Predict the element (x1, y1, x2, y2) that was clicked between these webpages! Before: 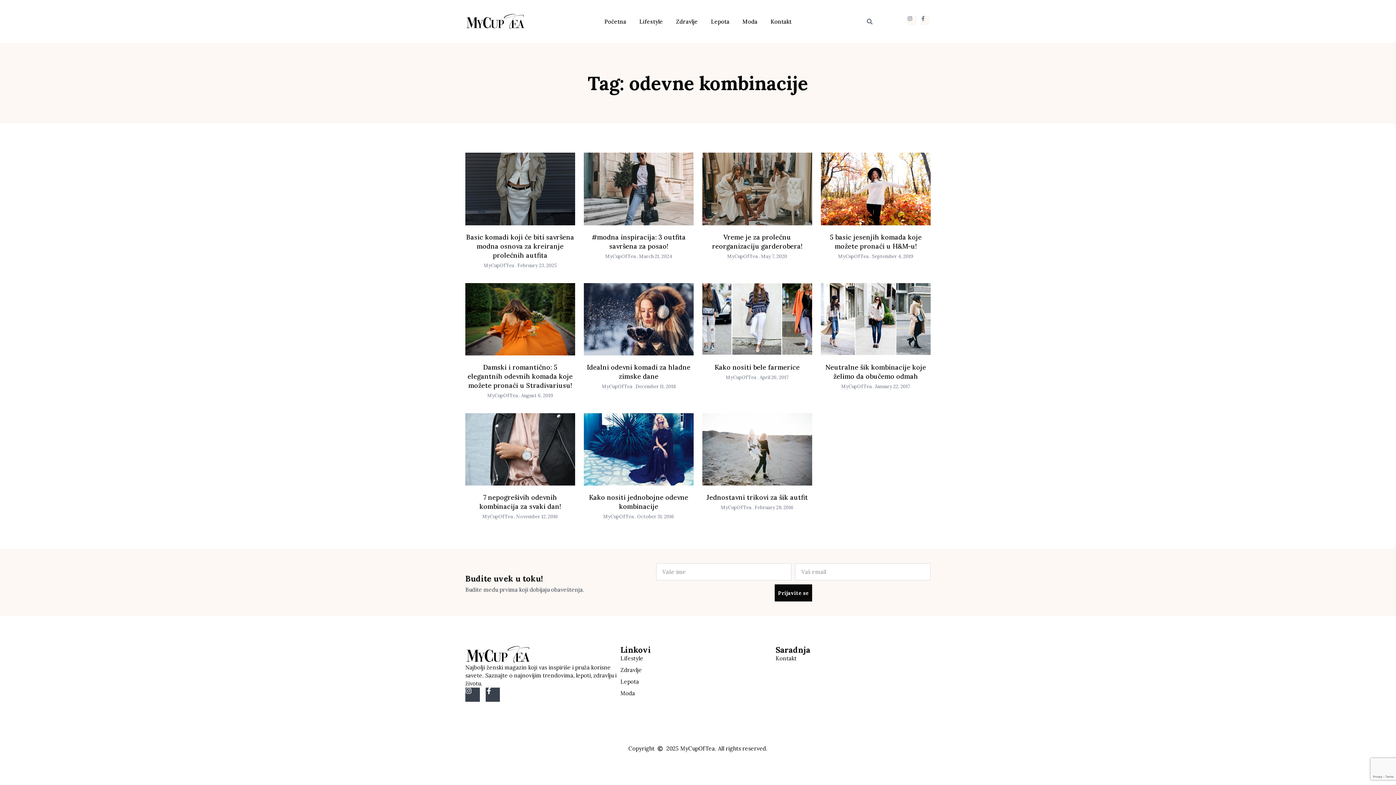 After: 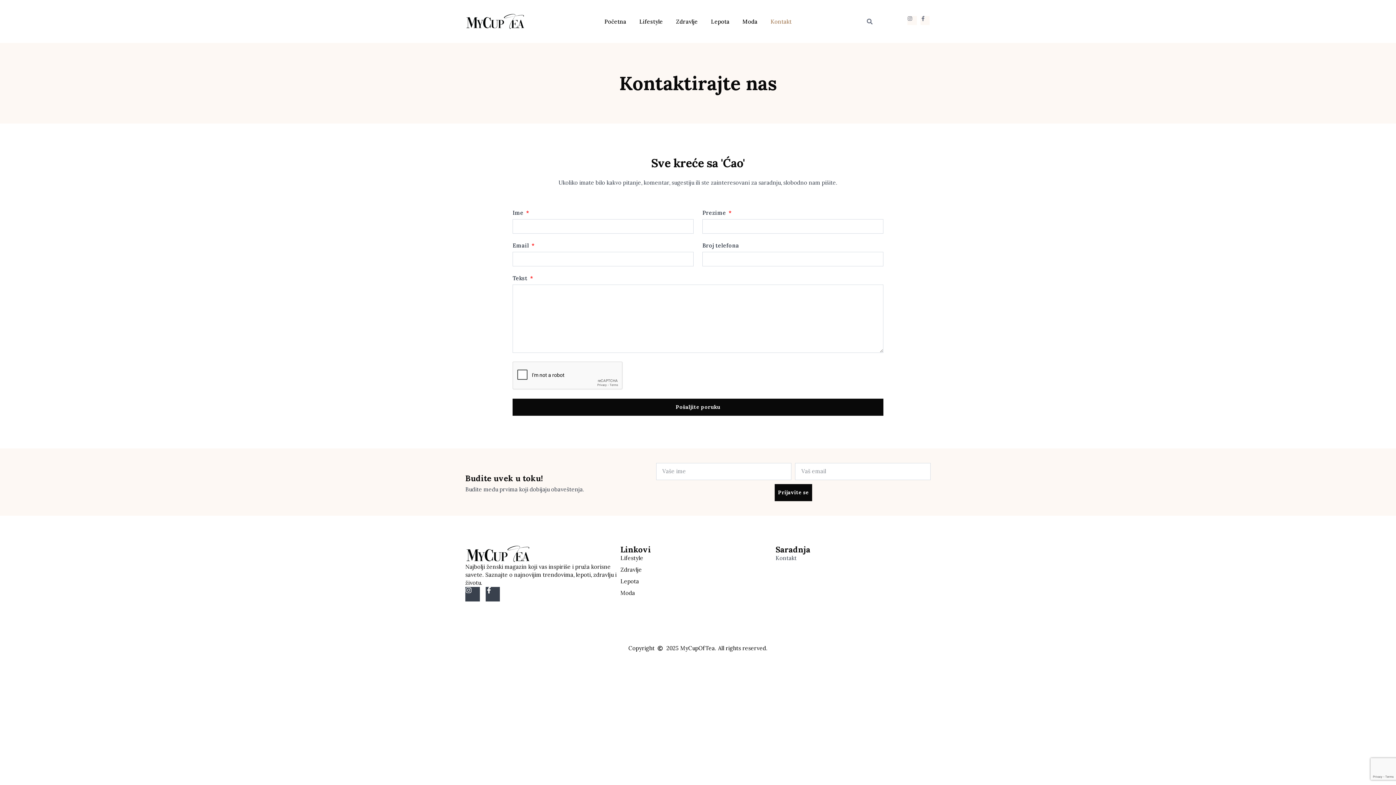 Action: bbox: (775, 654, 930, 662) label: Kontakt